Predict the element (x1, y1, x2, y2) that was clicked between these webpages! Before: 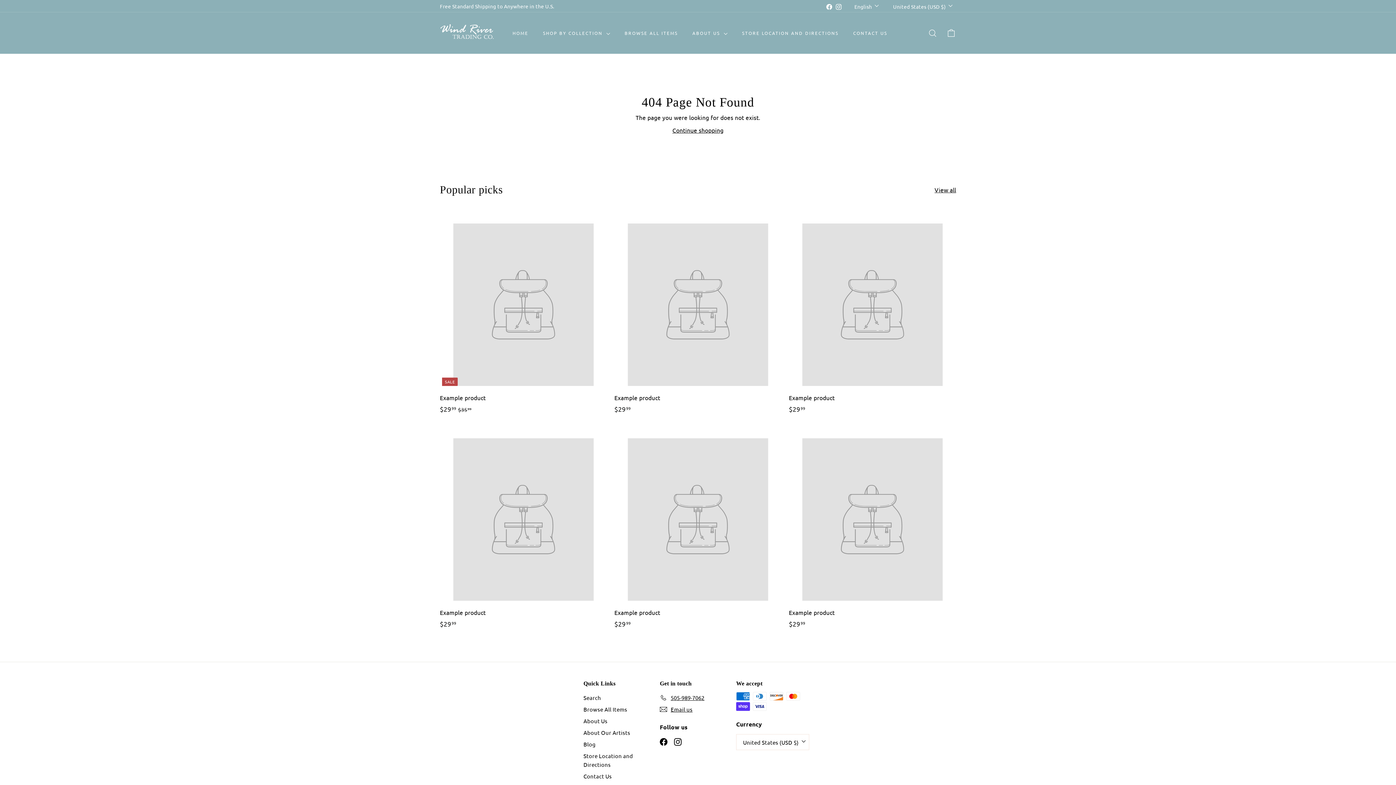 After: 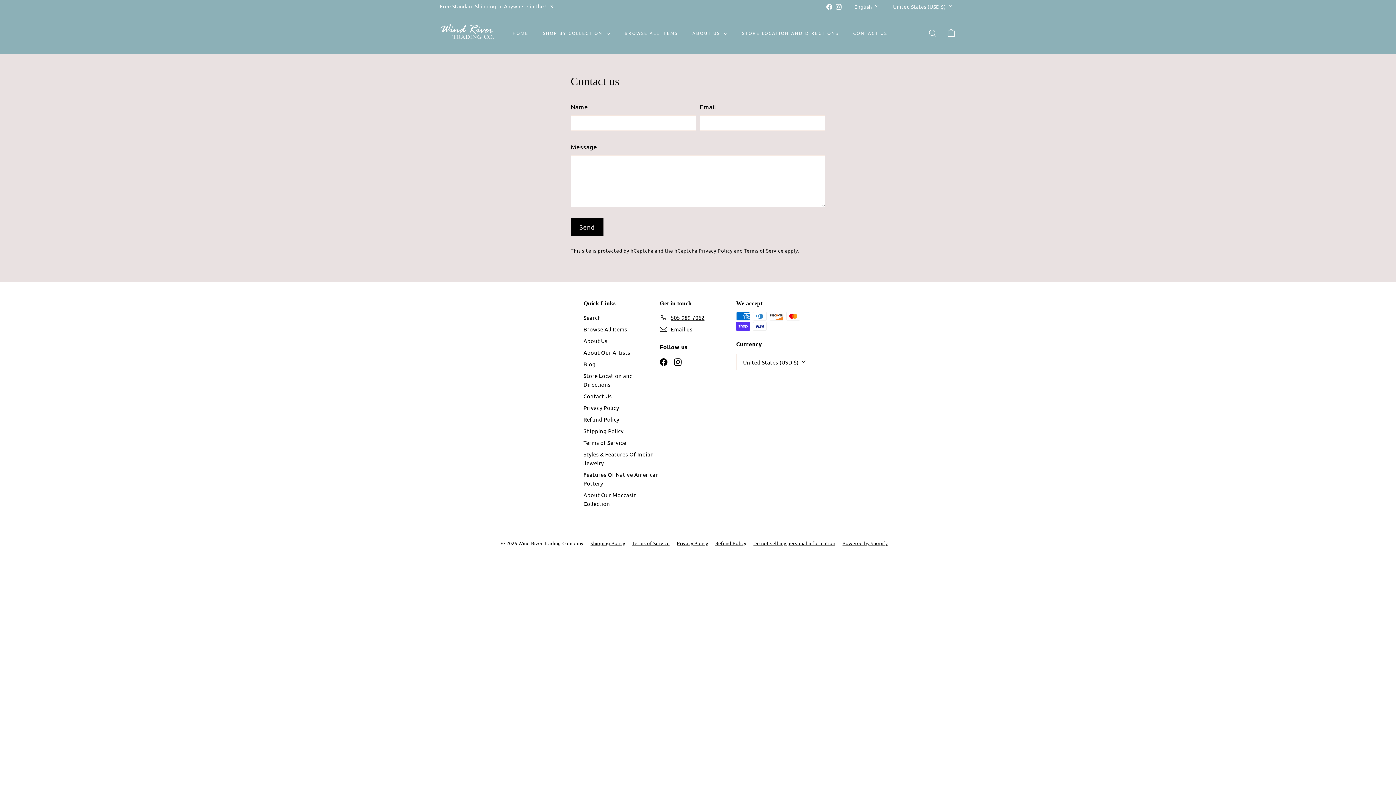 Action: label: CONTACT US bbox: (846, 23, 894, 42)